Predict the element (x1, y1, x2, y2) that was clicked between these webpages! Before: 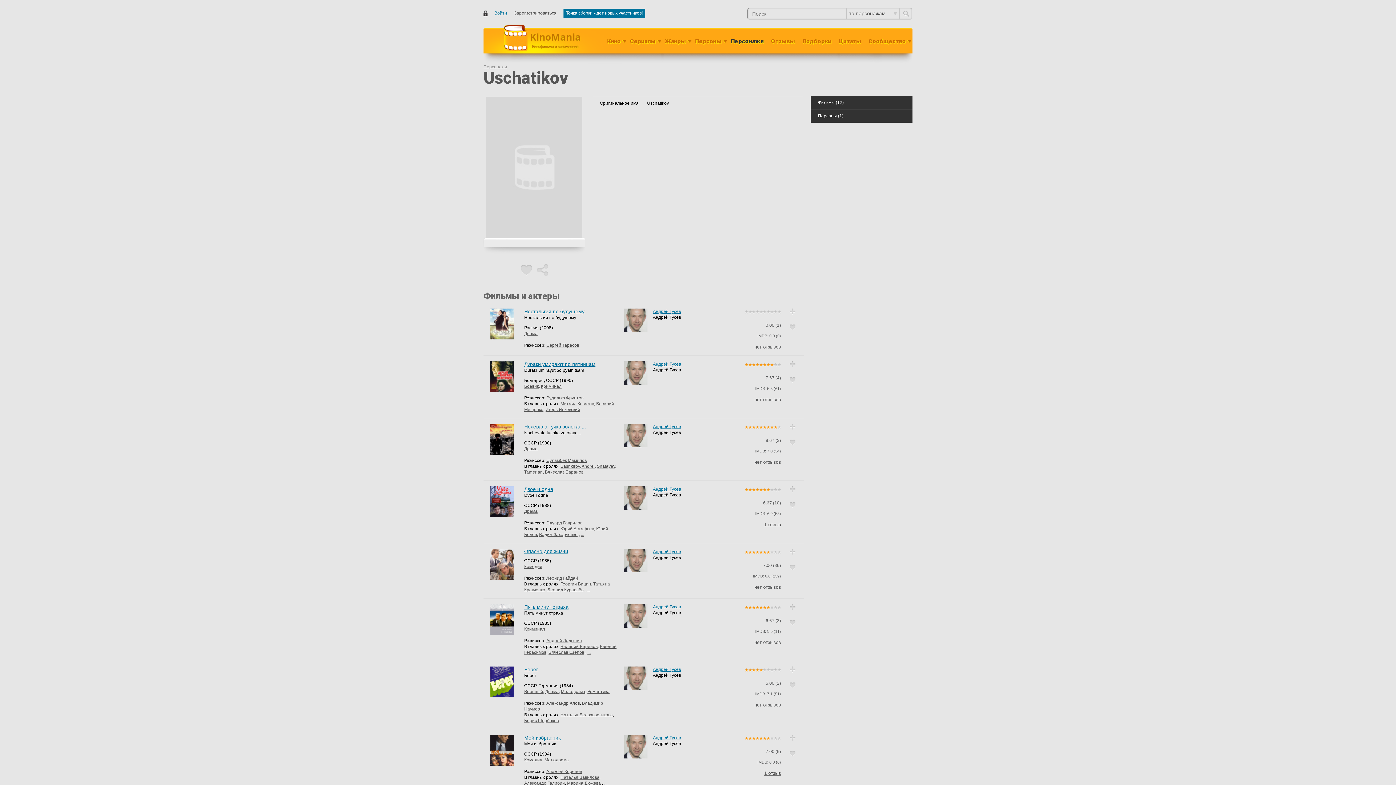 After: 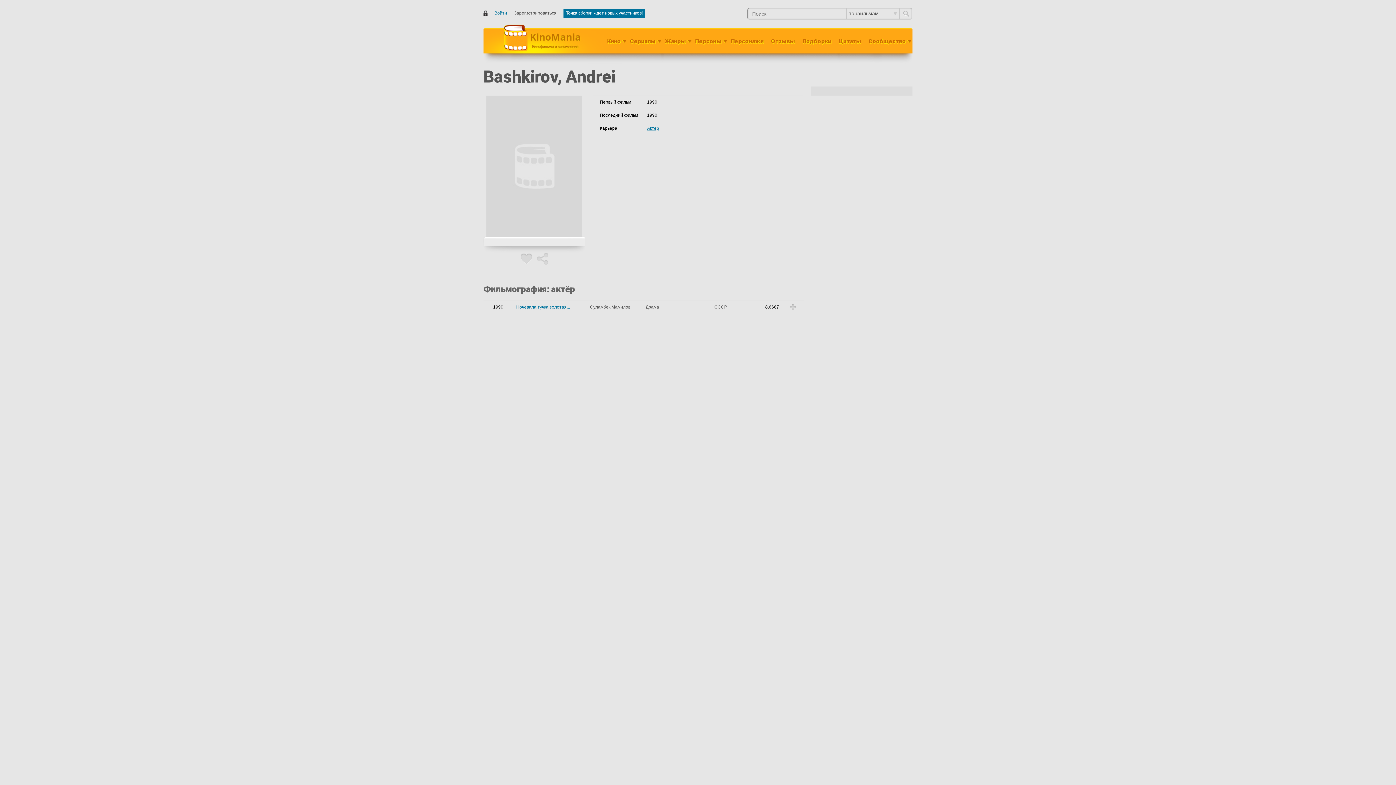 Action: label: Bashkirov, Andrei bbox: (560, 464, 594, 469)